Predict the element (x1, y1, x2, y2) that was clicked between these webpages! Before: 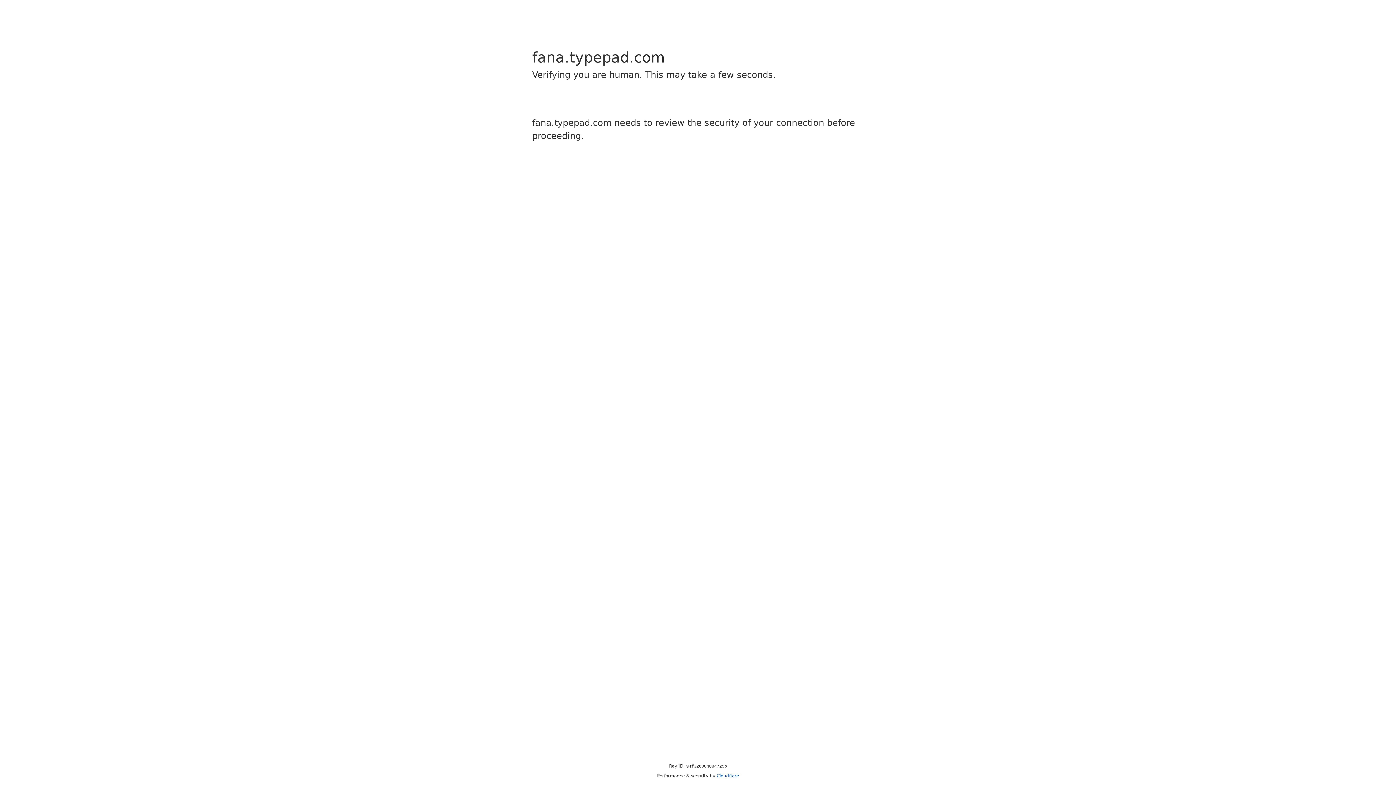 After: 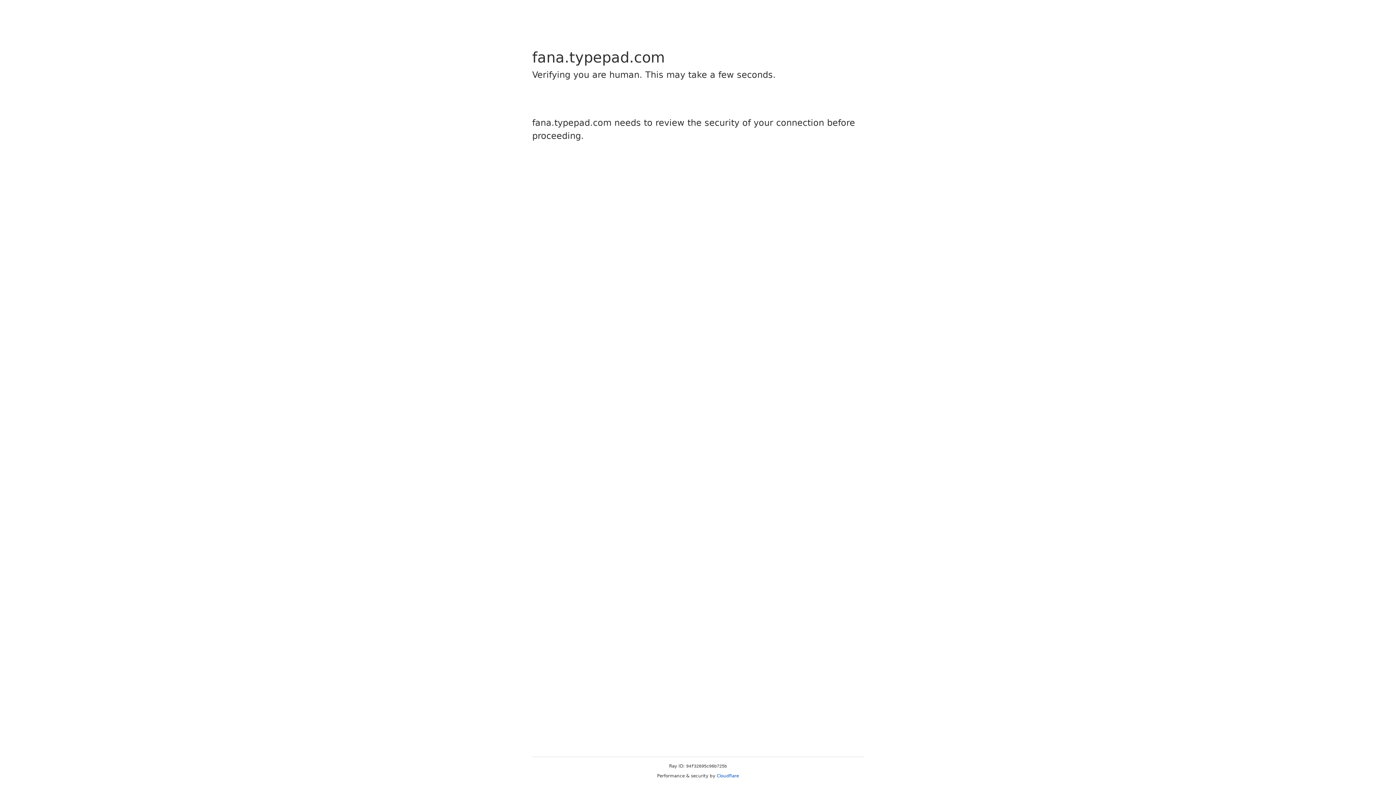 Action: label: Cloudflare bbox: (716, 773, 739, 778)